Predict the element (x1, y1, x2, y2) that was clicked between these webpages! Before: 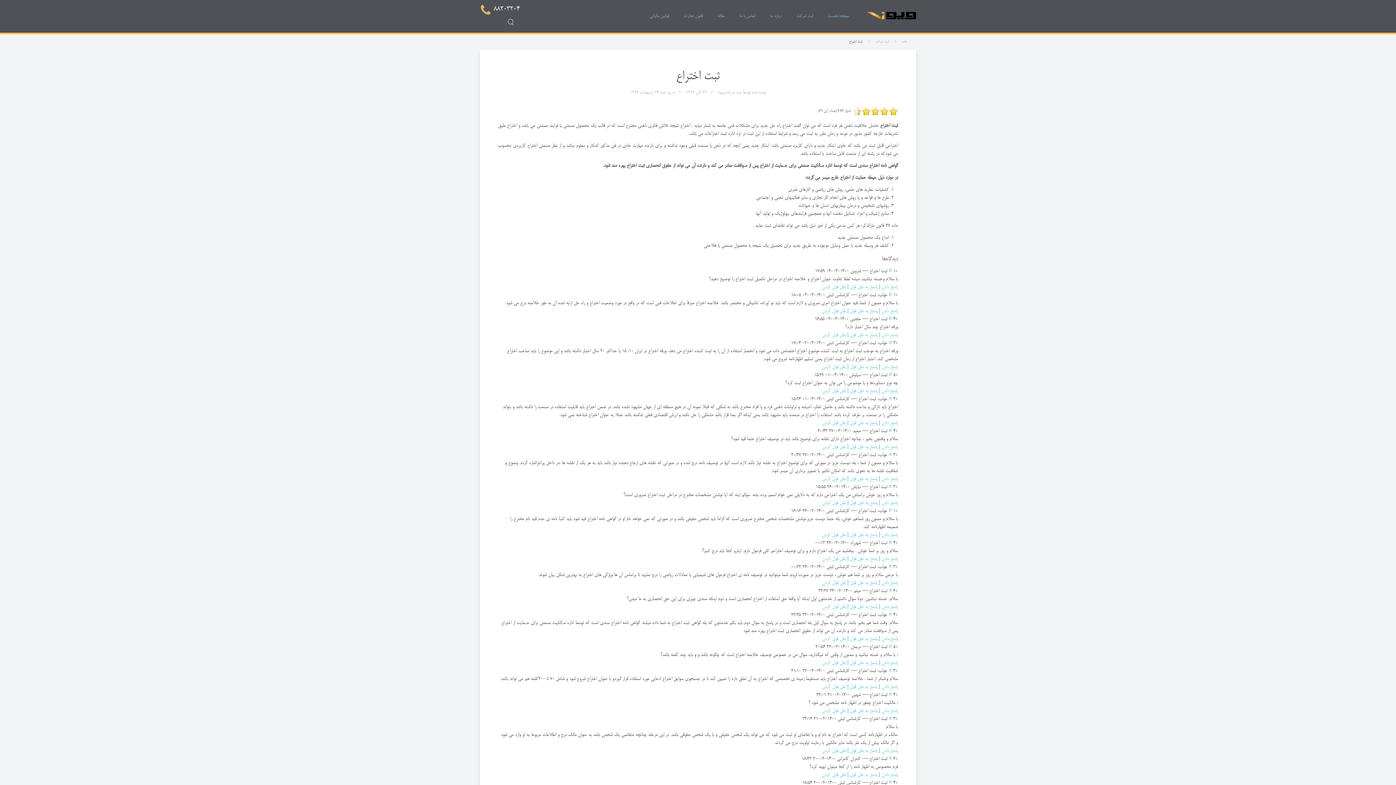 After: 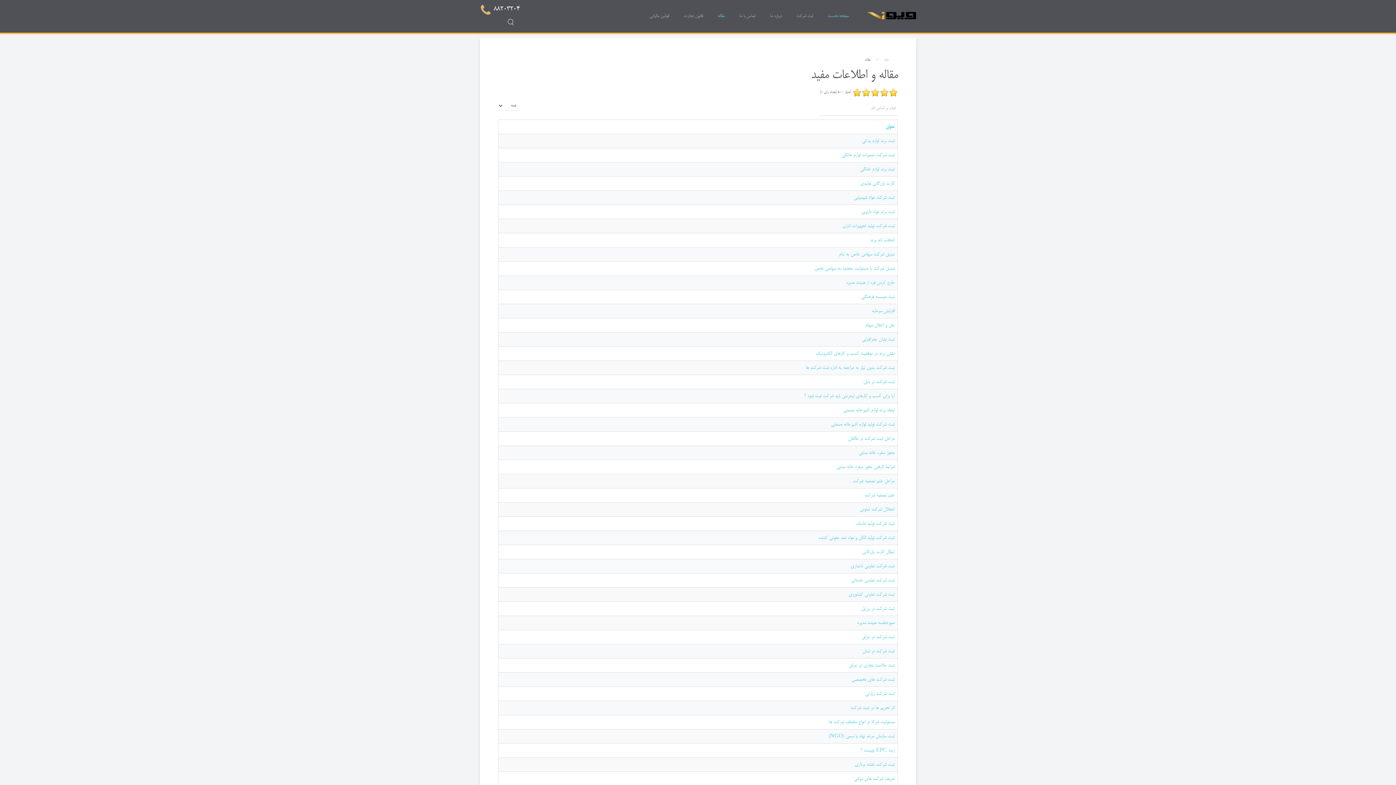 Action: bbox: (710, 0, 732, 32) label: مقاله